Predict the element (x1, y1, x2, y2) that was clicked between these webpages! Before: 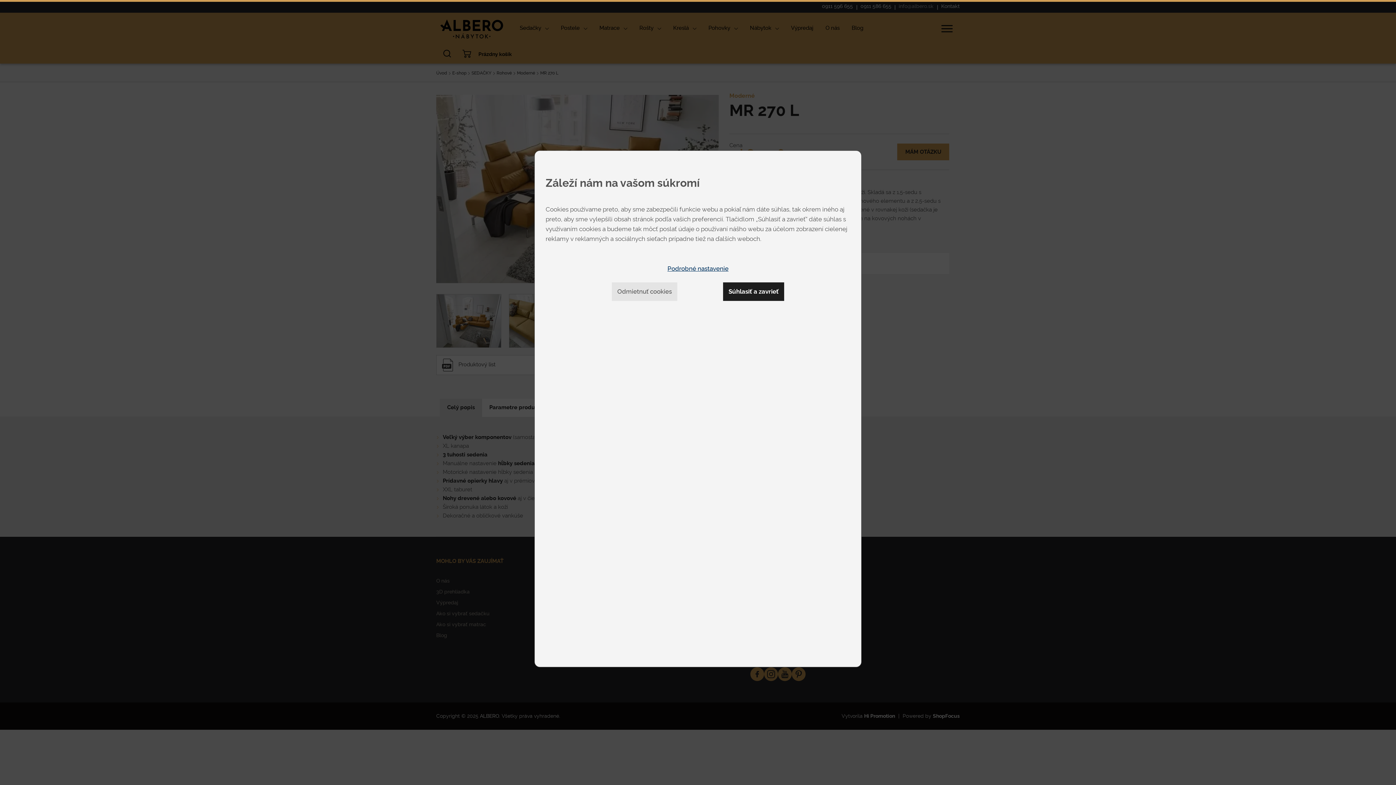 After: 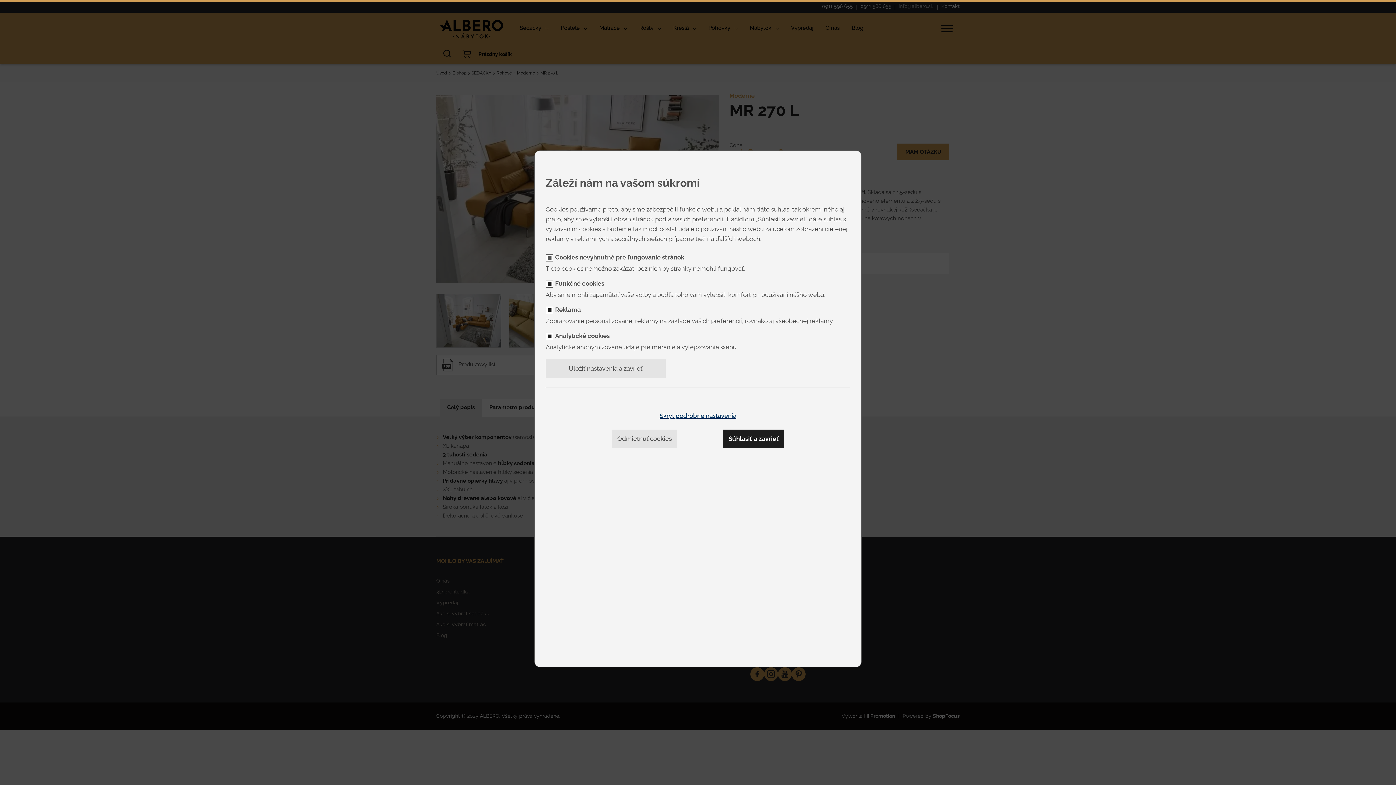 Action: bbox: (662, 259, 734, 278) label: Podrobné nastavenie